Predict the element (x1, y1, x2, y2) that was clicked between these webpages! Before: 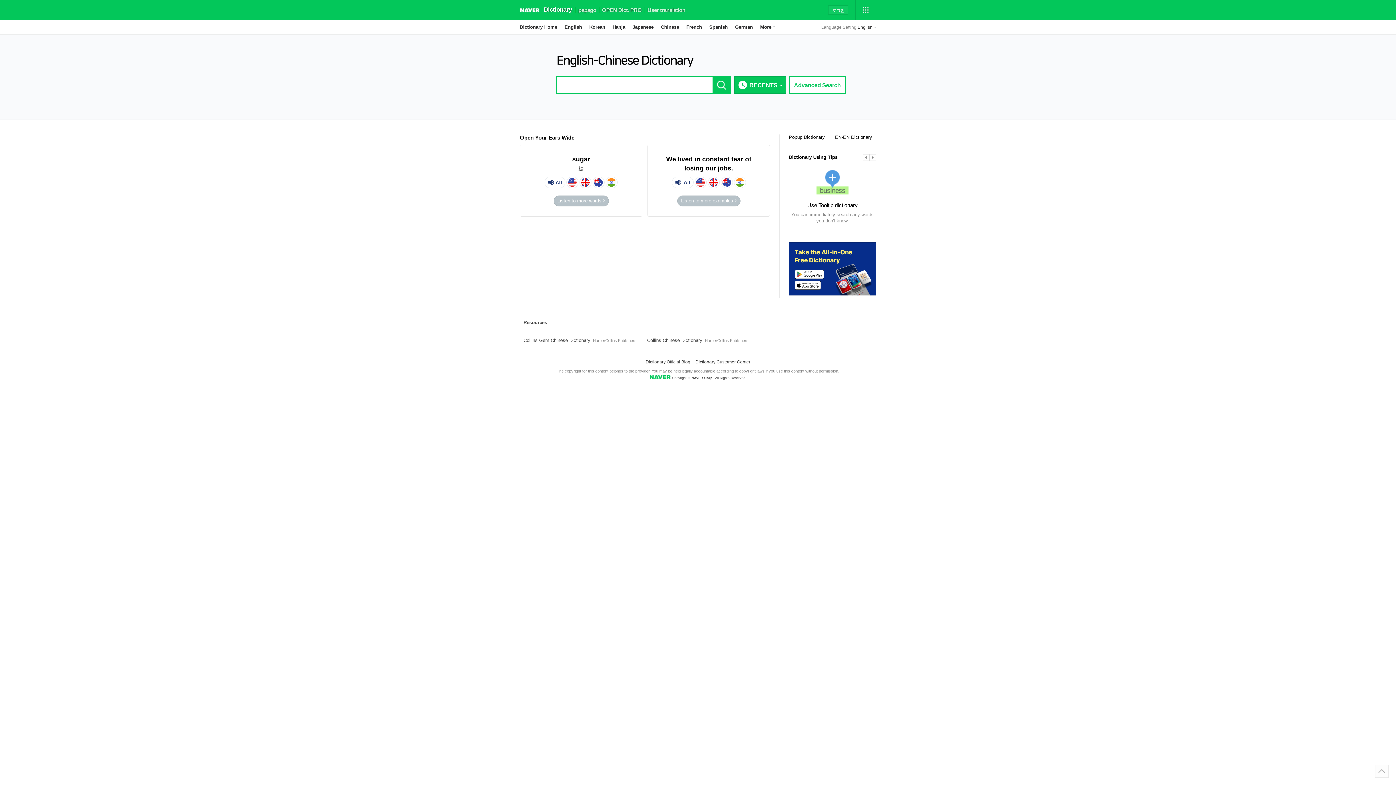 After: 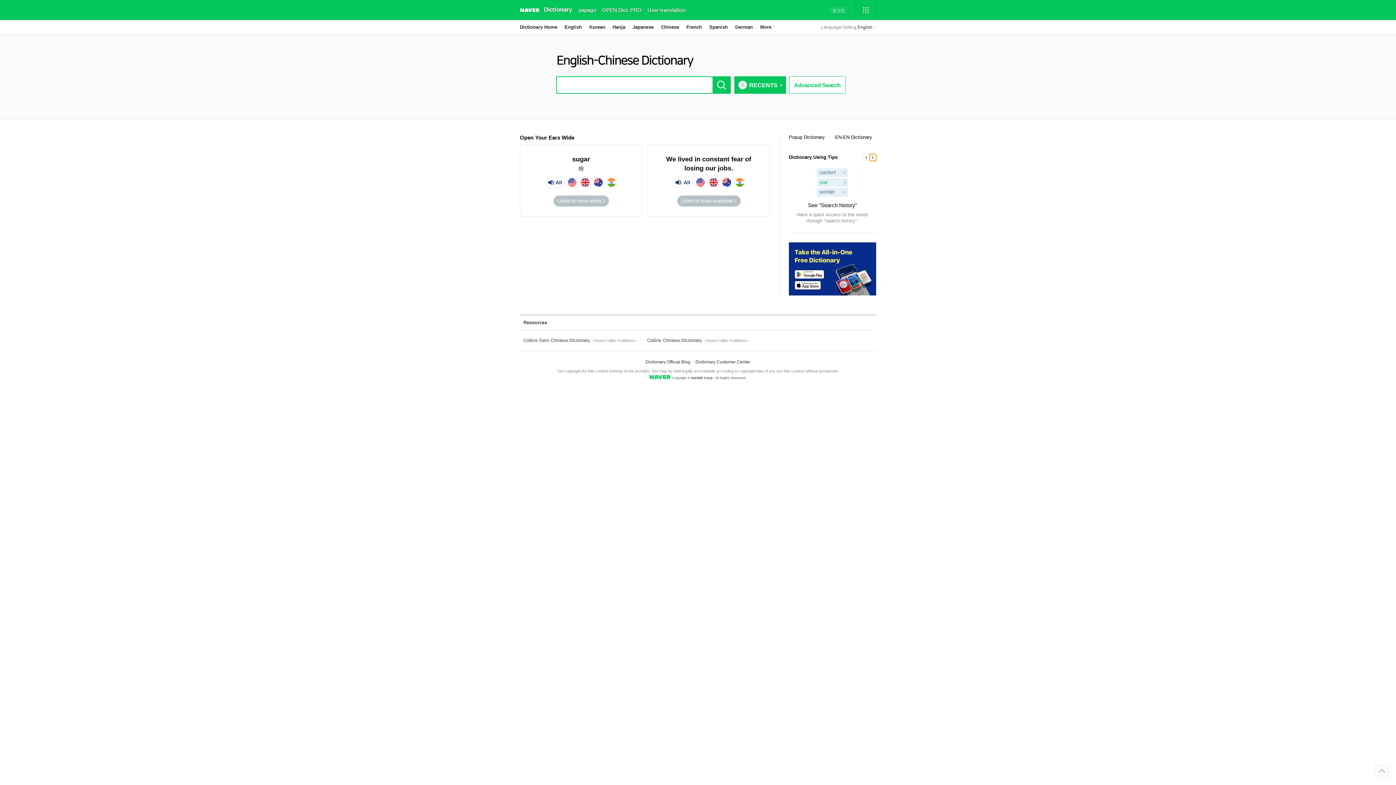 Action: bbox: (869, 154, 876, 160) label: 다음 사용팁